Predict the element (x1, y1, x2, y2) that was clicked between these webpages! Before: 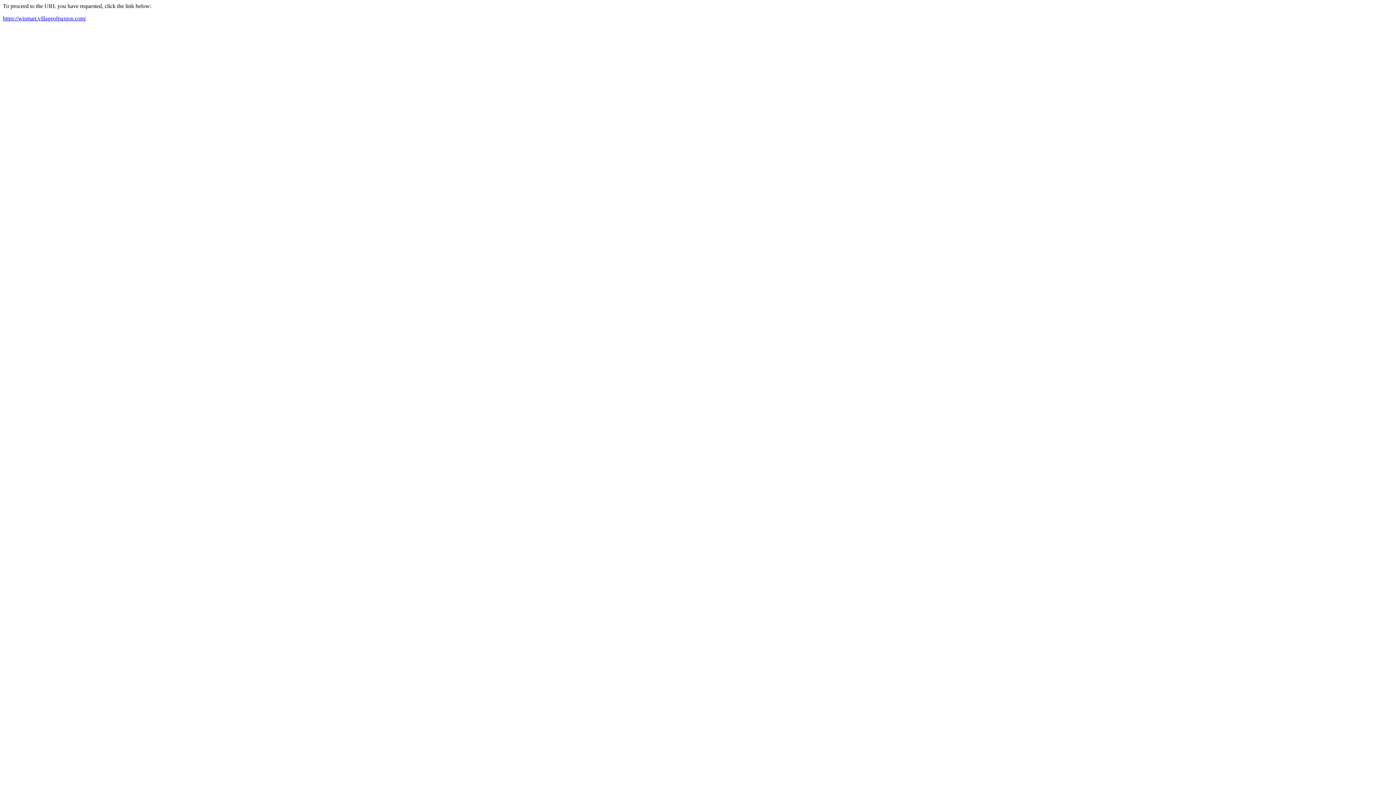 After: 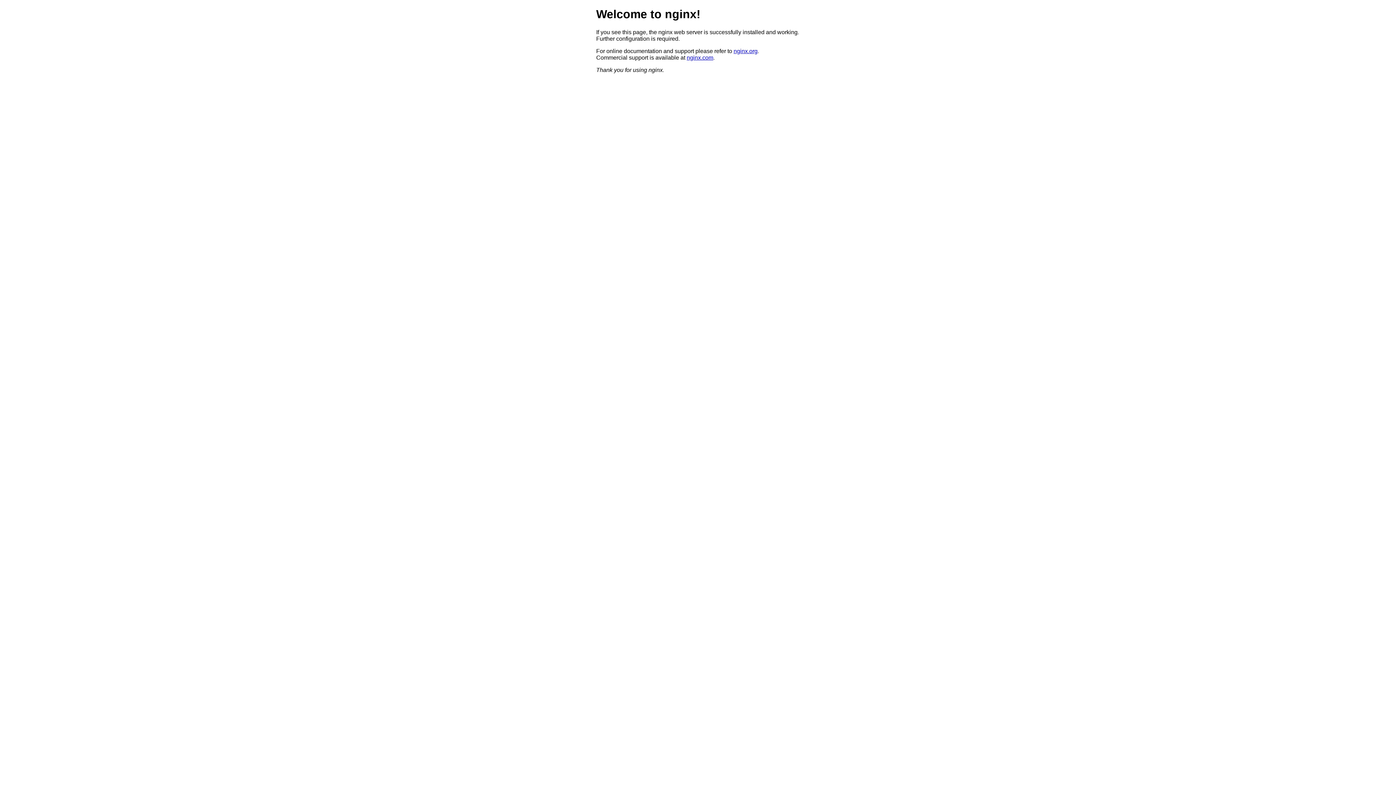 Action: bbox: (2, 15, 86, 21) label: https://wismart.villageofpaxton.com/